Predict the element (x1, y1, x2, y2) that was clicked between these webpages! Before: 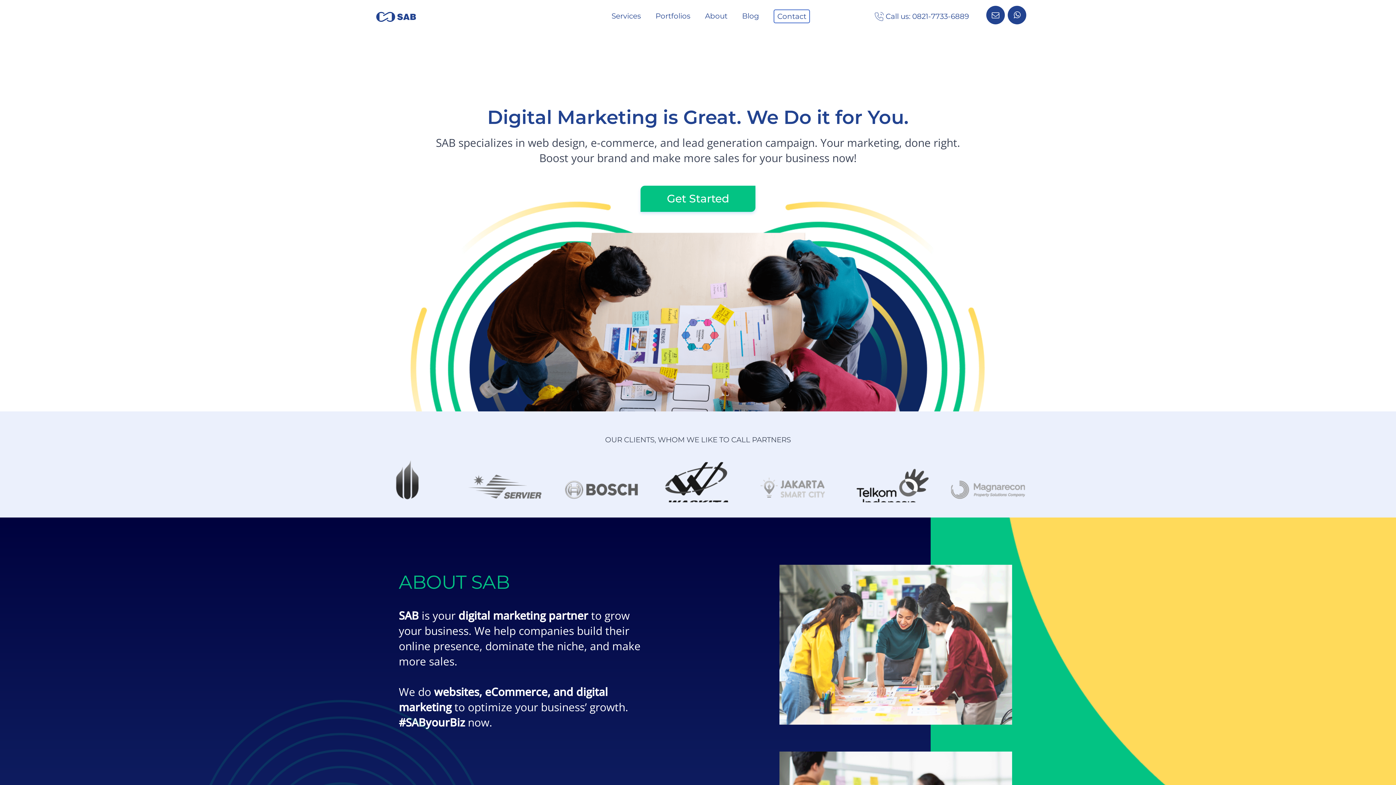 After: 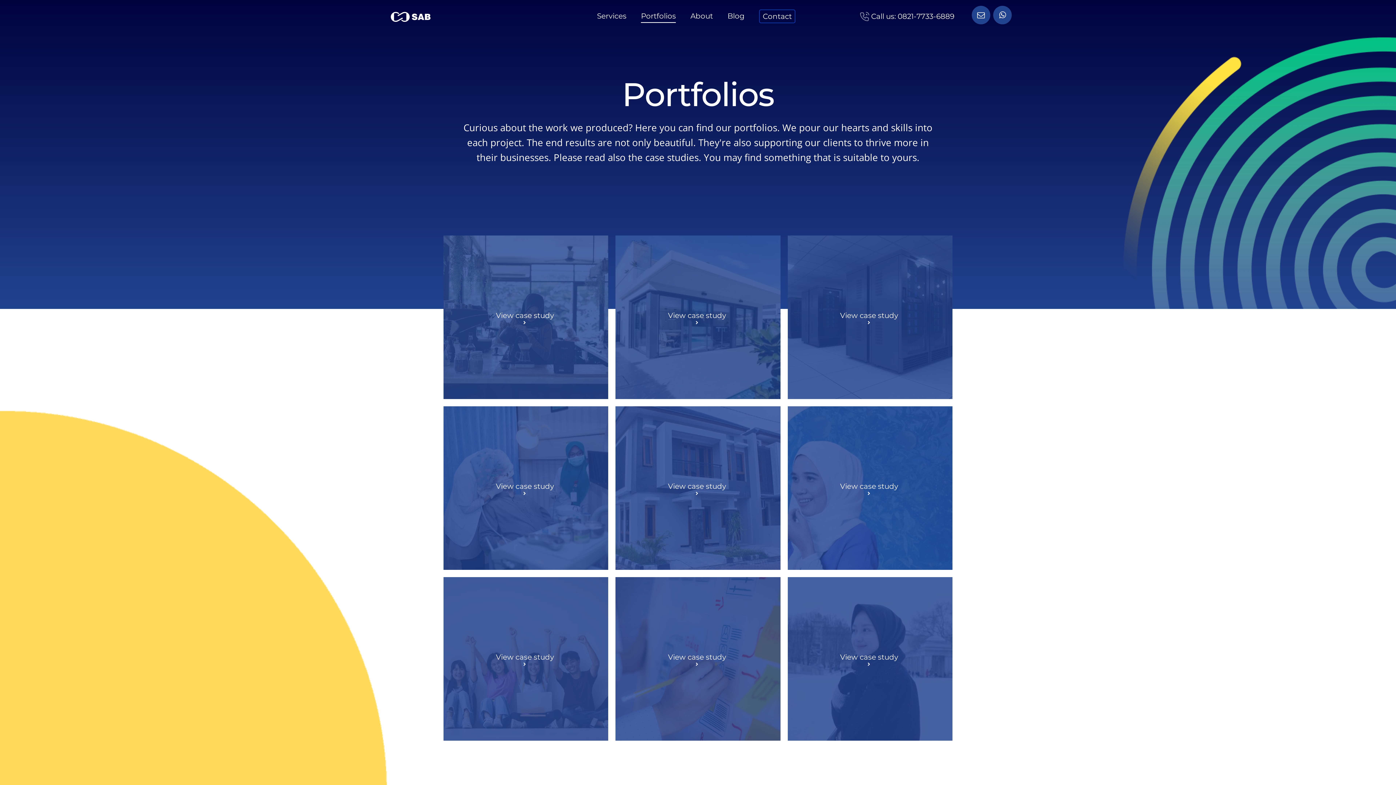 Action: label: Portfolios bbox: (655, 9, 690, 22)